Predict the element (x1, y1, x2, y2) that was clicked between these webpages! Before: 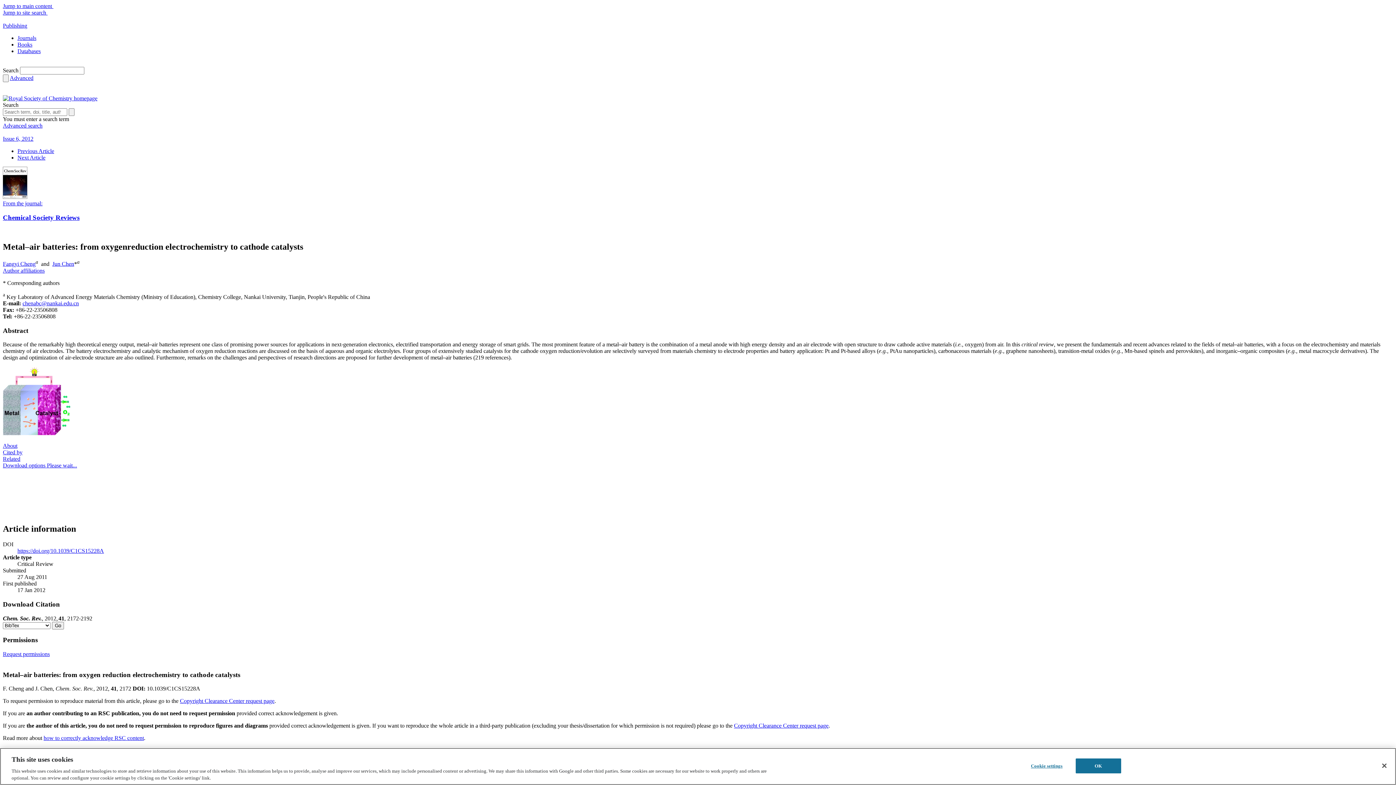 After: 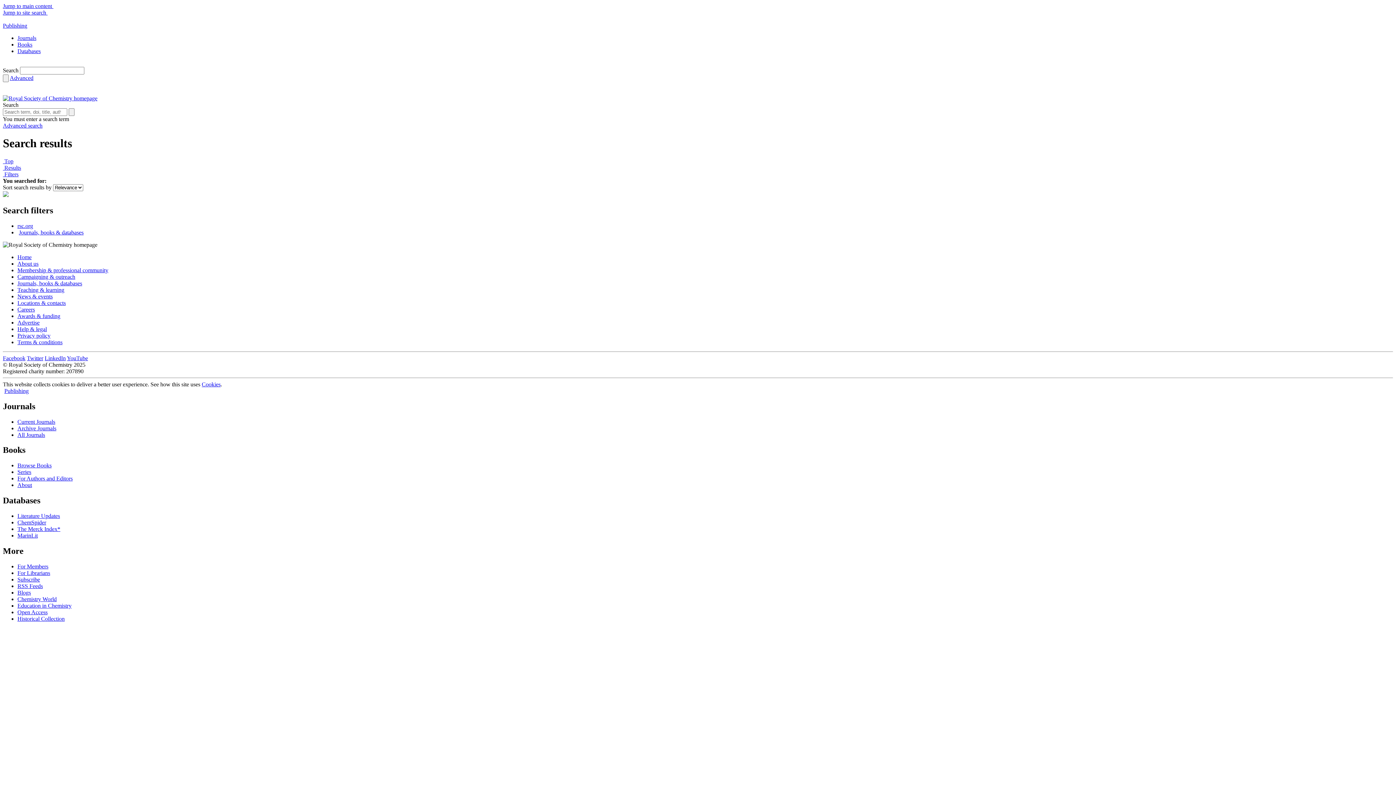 Action: label: Search bbox: (68, 108, 74, 116)